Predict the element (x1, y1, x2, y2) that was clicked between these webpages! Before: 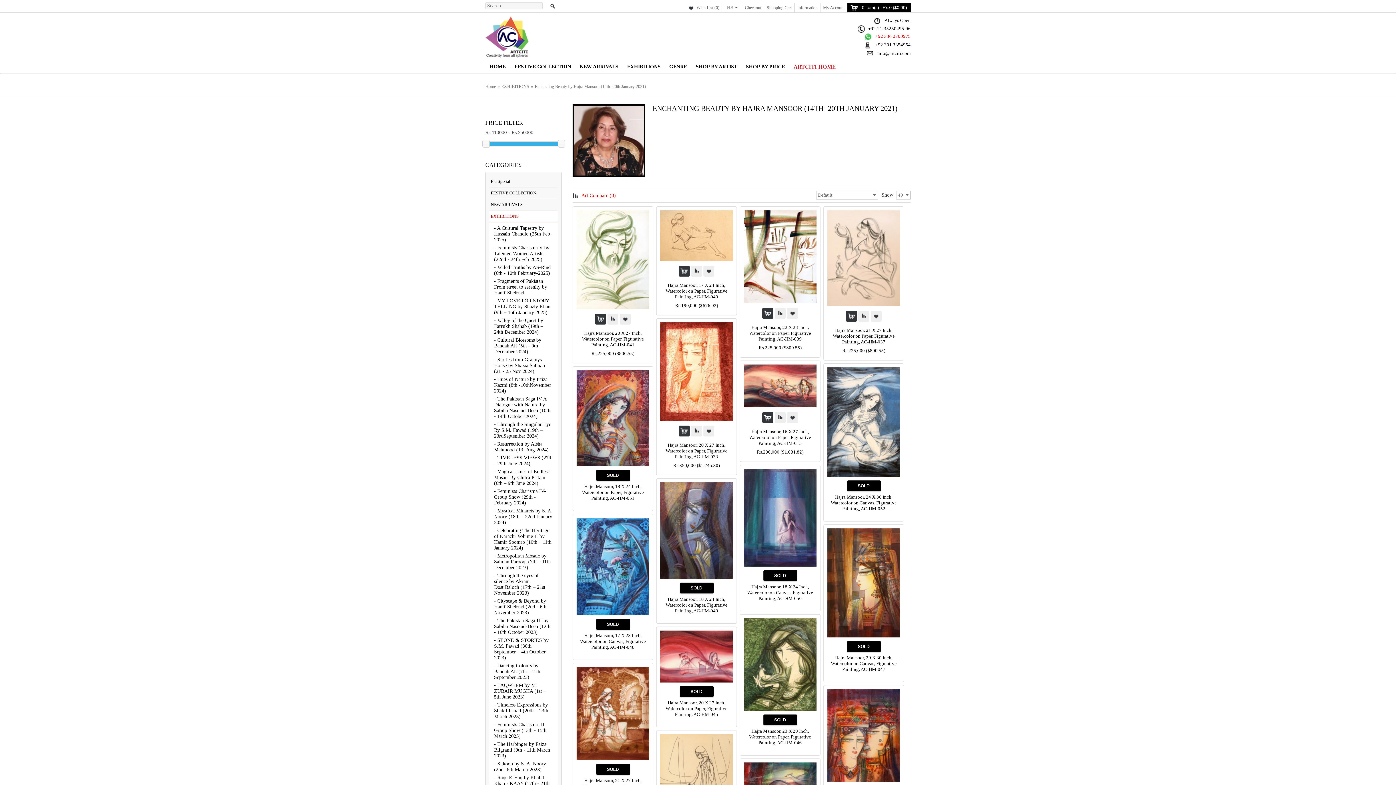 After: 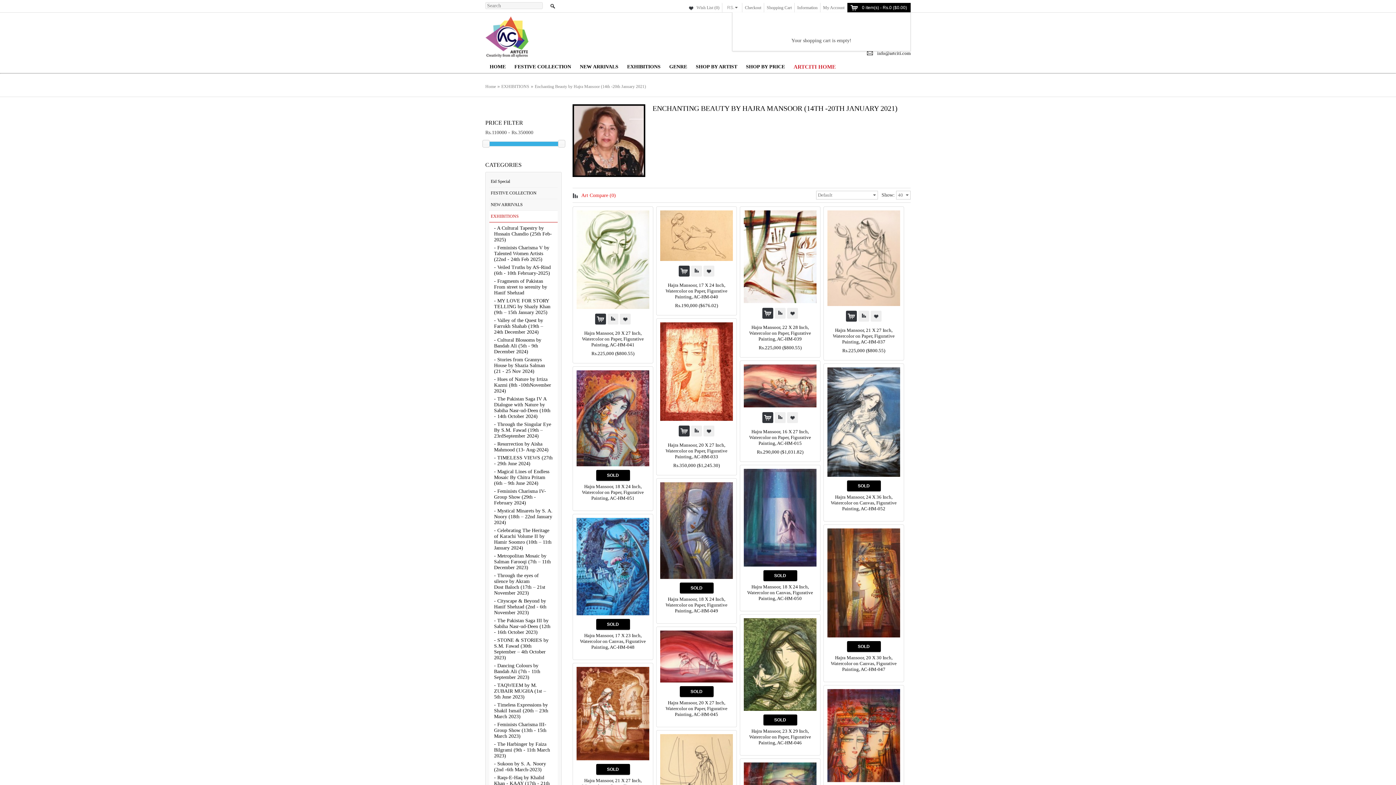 Action: label: 0 item(s) - Rs.0 ($0.00) bbox: (847, 2, 910, 12)